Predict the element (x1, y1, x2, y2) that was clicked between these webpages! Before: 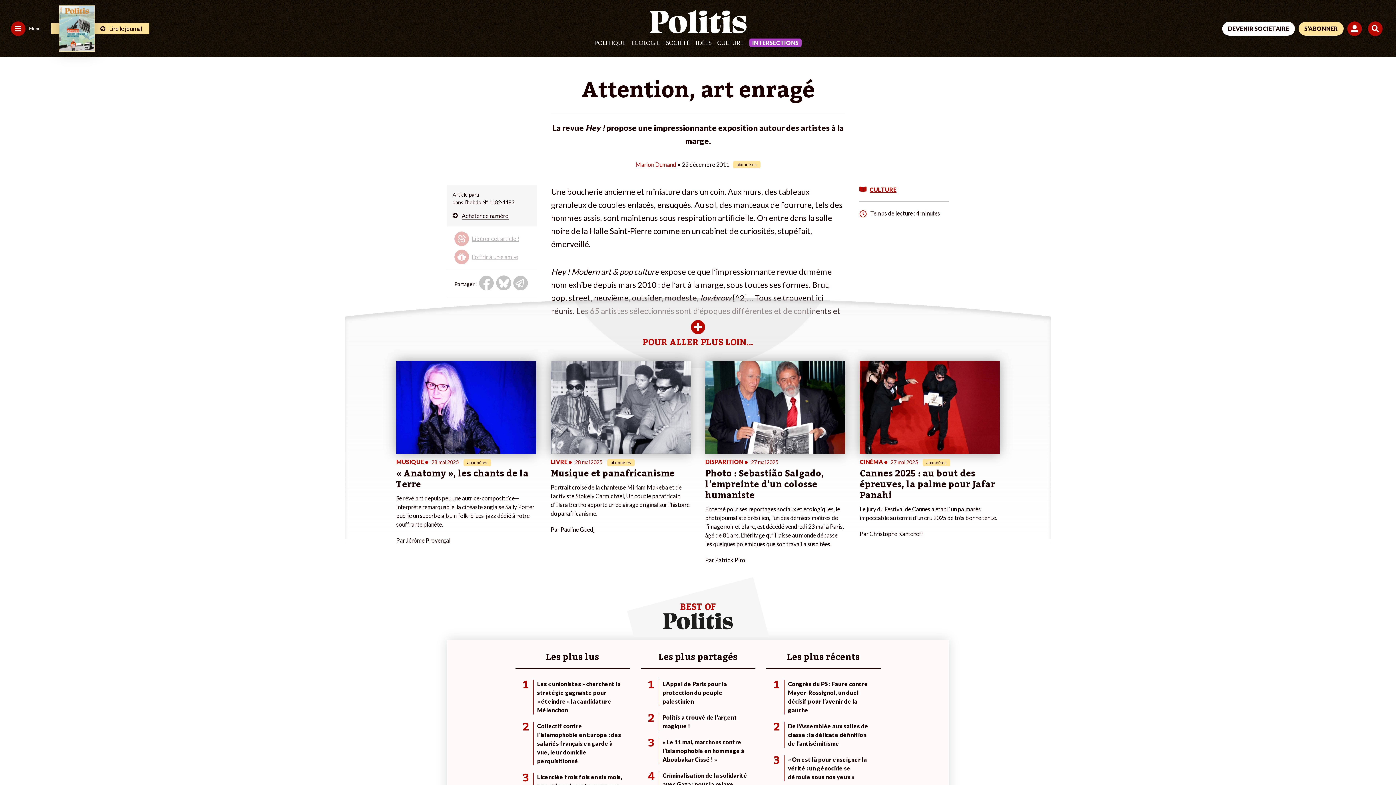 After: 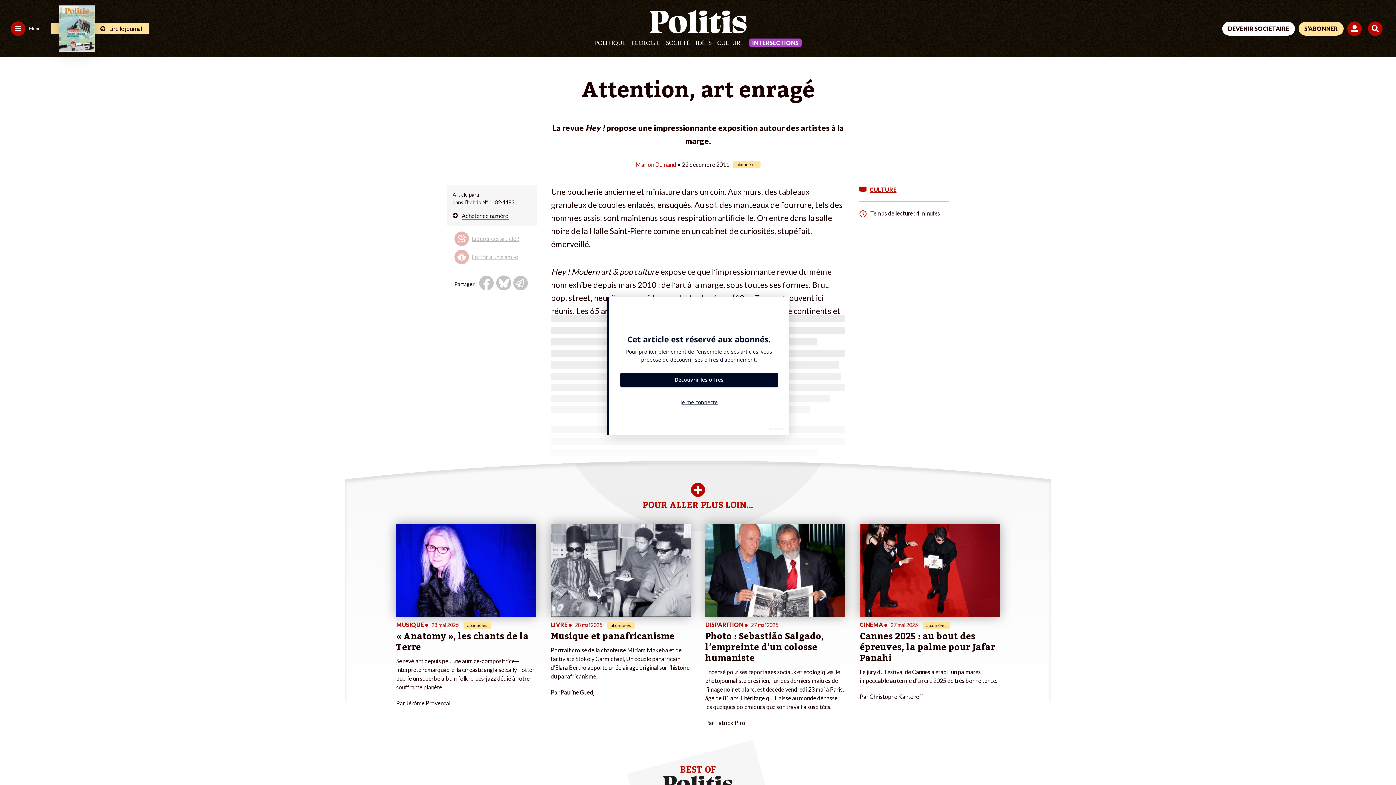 Action: bbox: (496, 275, 511, 292)